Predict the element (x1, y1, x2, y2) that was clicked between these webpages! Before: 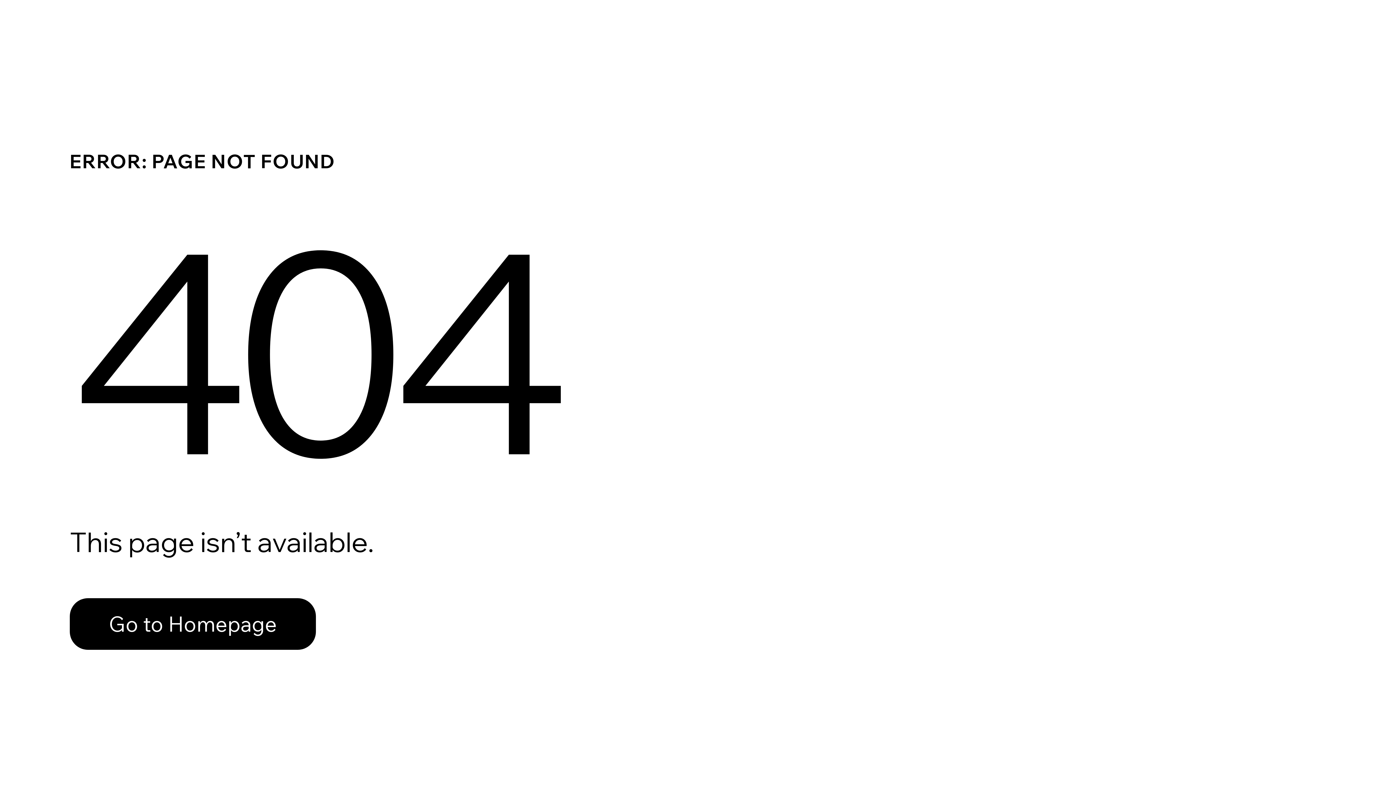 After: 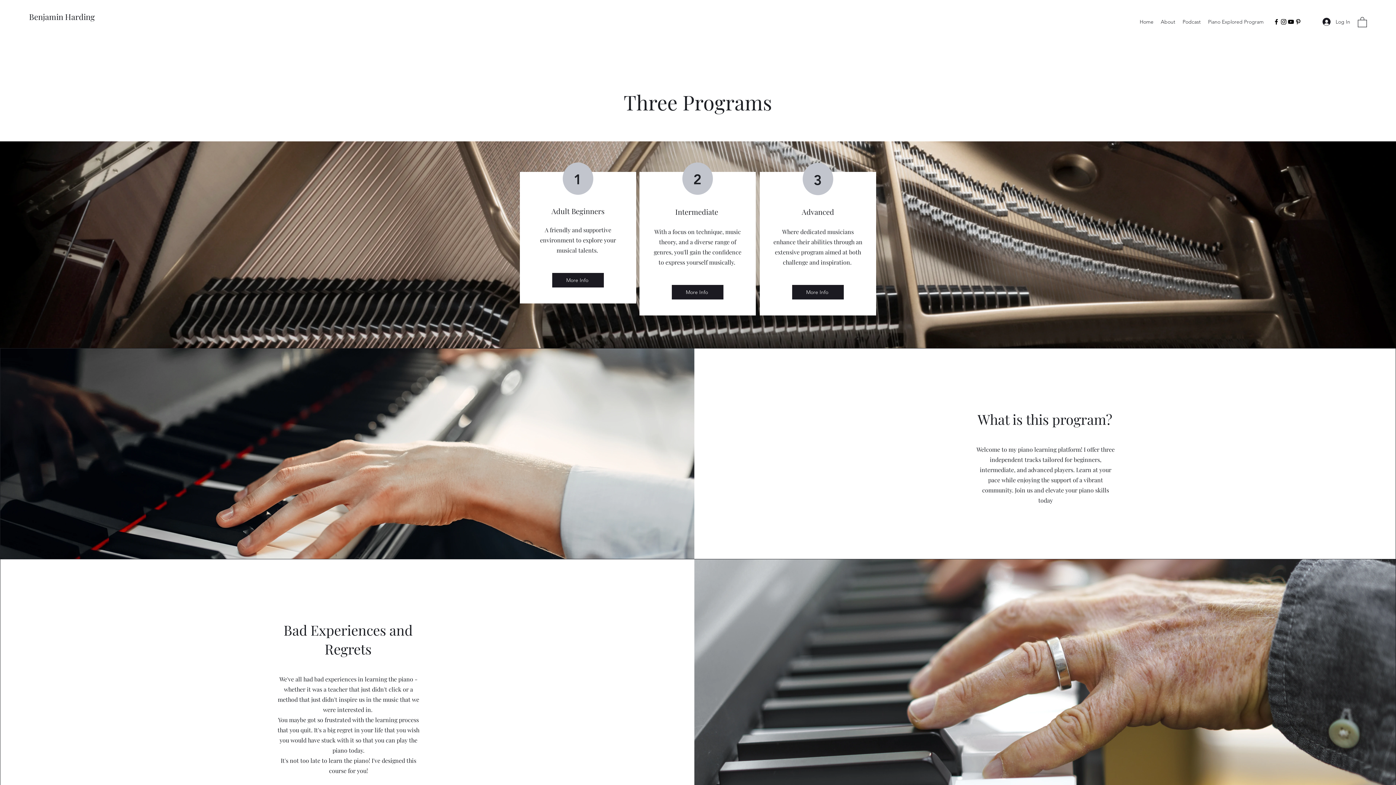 Action: bbox: (69, 598, 316, 650) label: Go to Homepage